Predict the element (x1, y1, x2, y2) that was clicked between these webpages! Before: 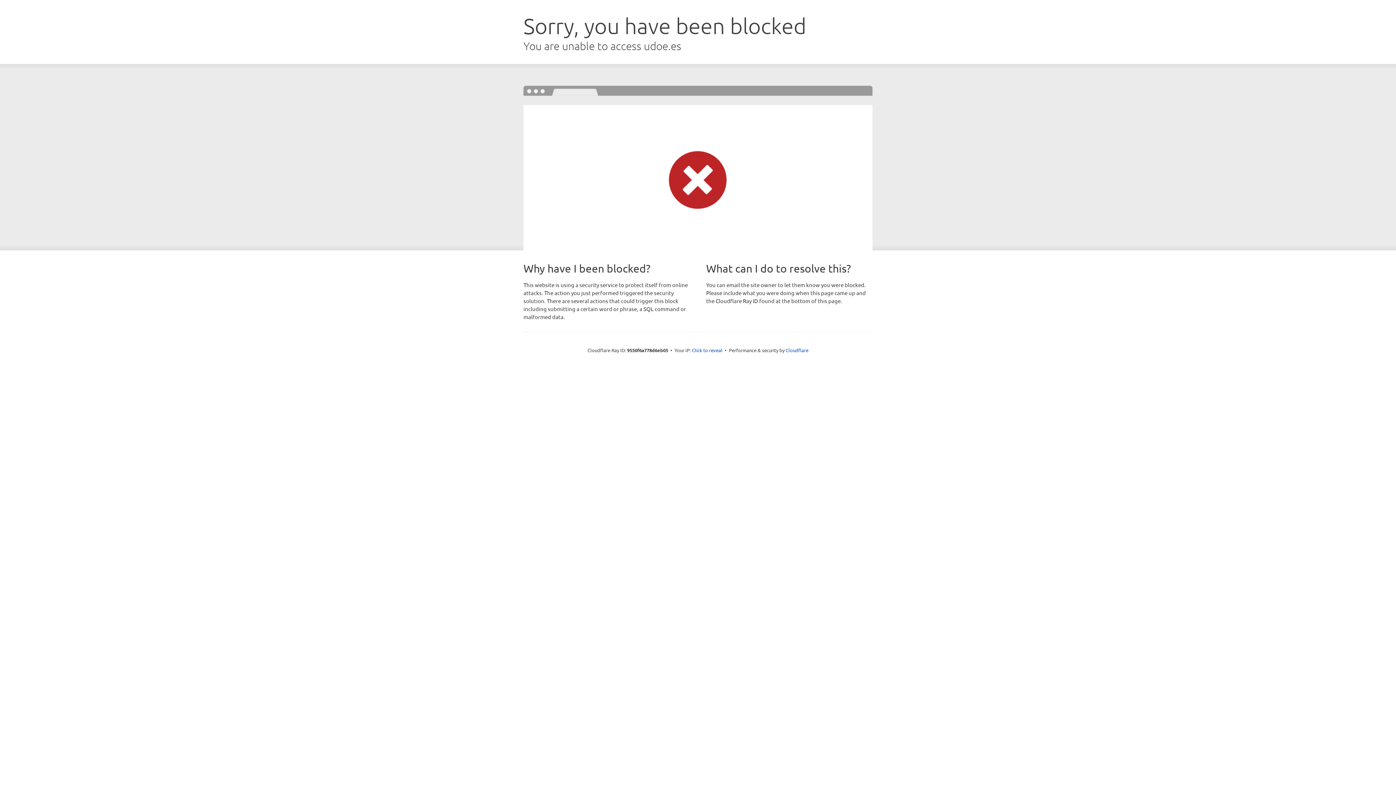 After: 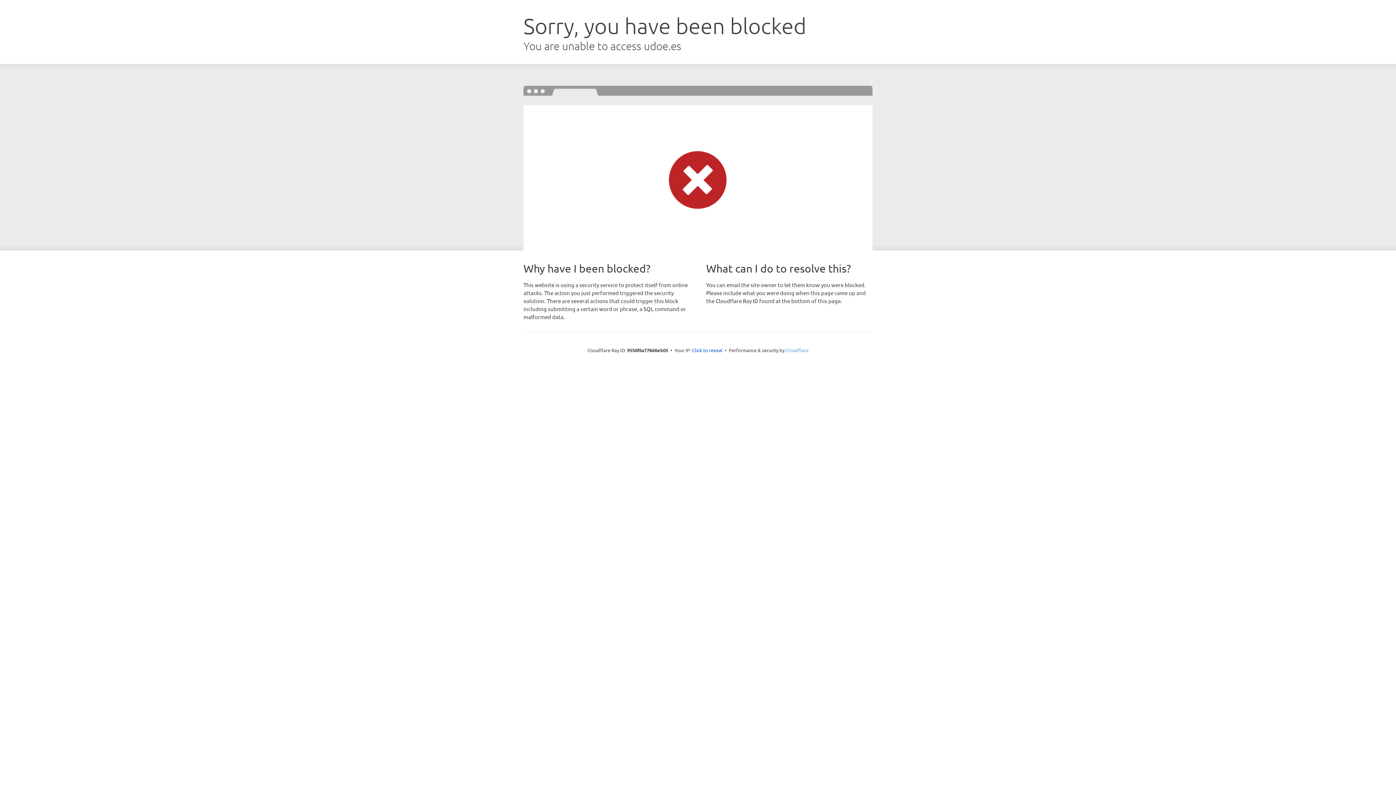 Action: bbox: (785, 347, 808, 353) label: Cloudflare